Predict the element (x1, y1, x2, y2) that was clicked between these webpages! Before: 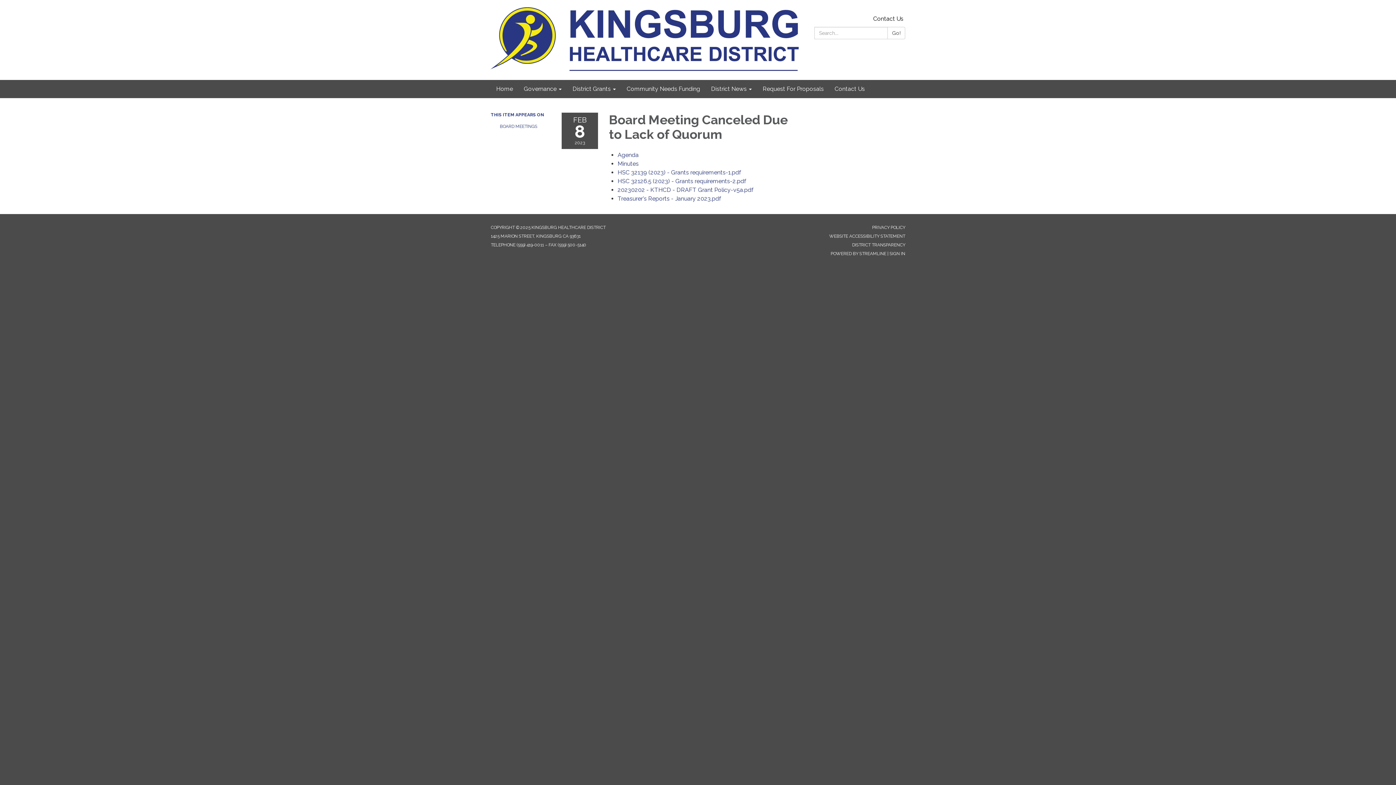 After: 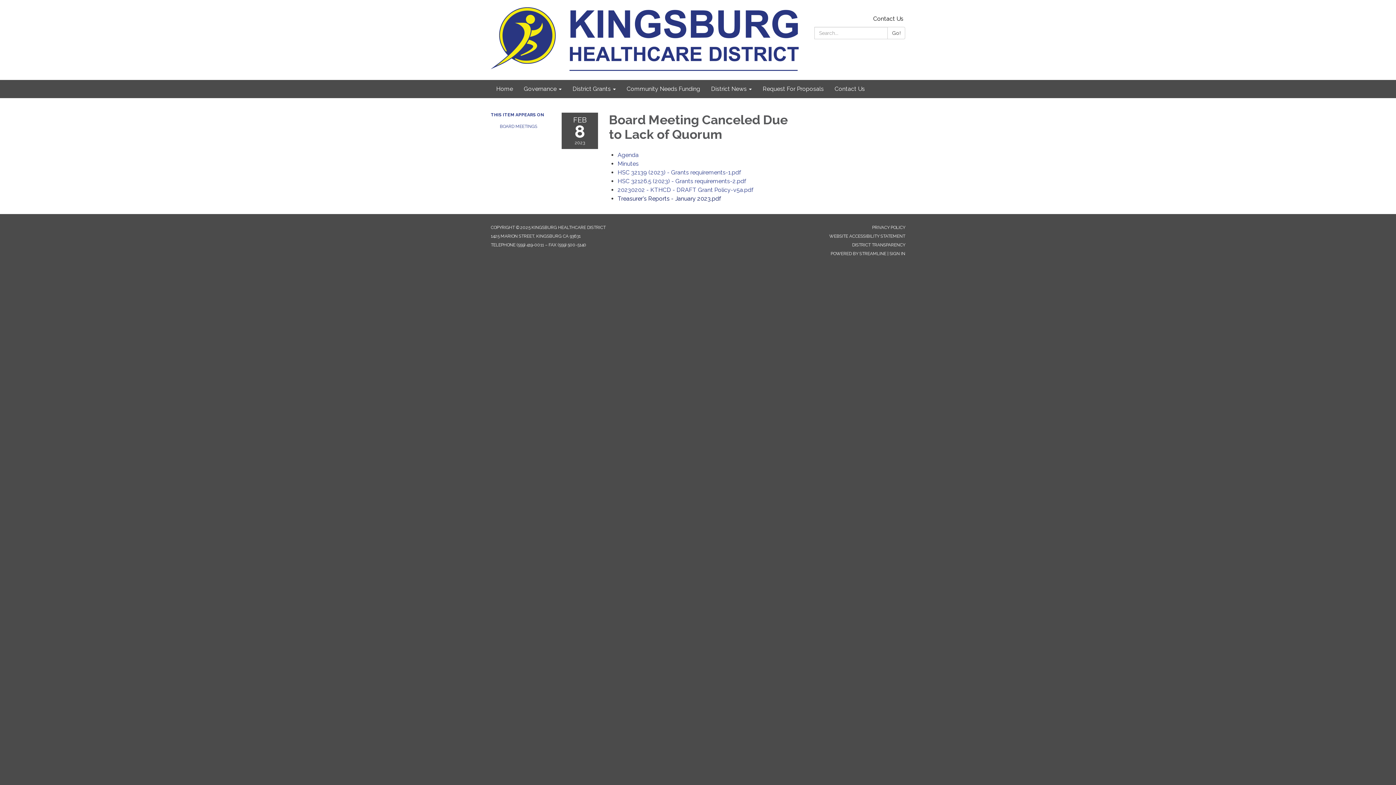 Action: bbox: (617, 195, 721, 202) label: Treasurer&#39;s Reports - January 2023.pdf attachment for 2023-02-08 Board Meeting Canceled Due to Lack of Quorum